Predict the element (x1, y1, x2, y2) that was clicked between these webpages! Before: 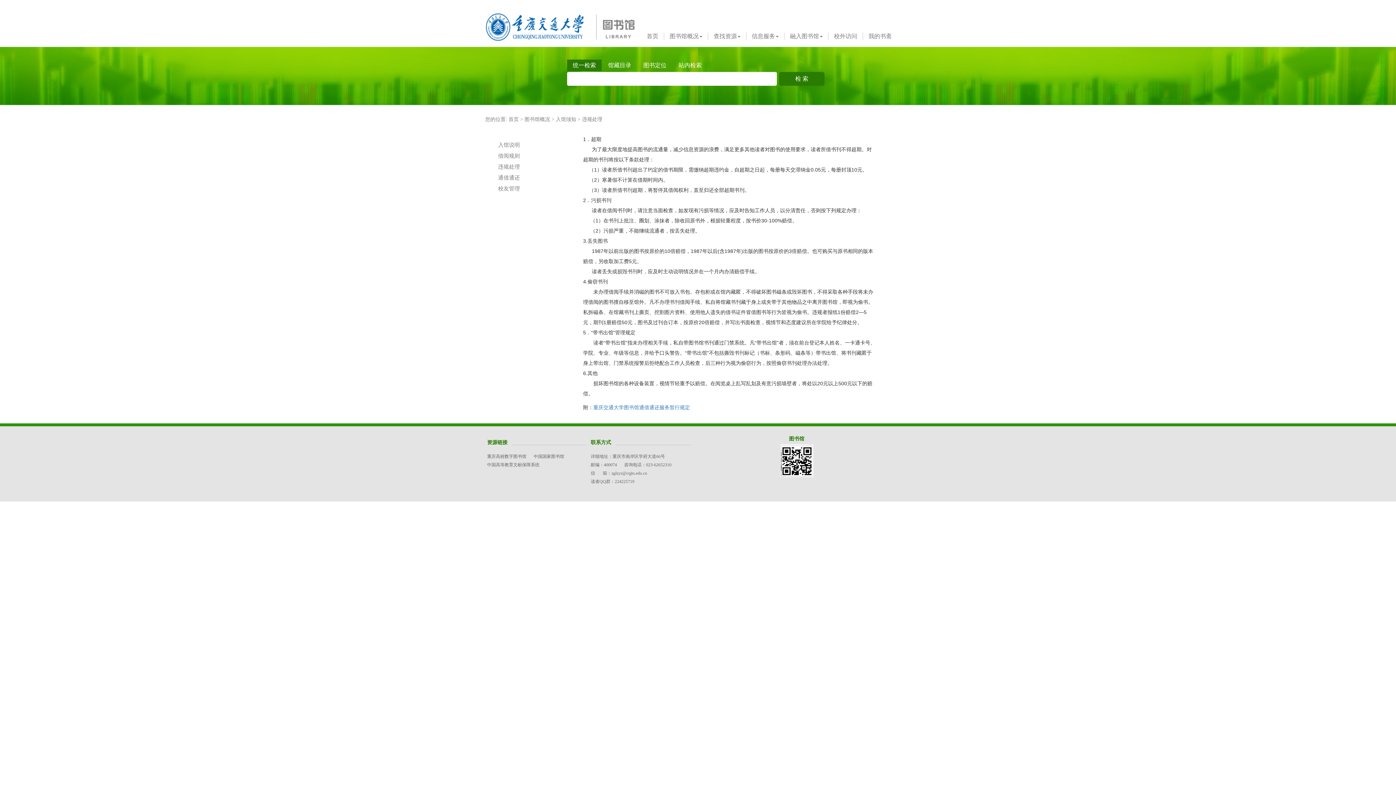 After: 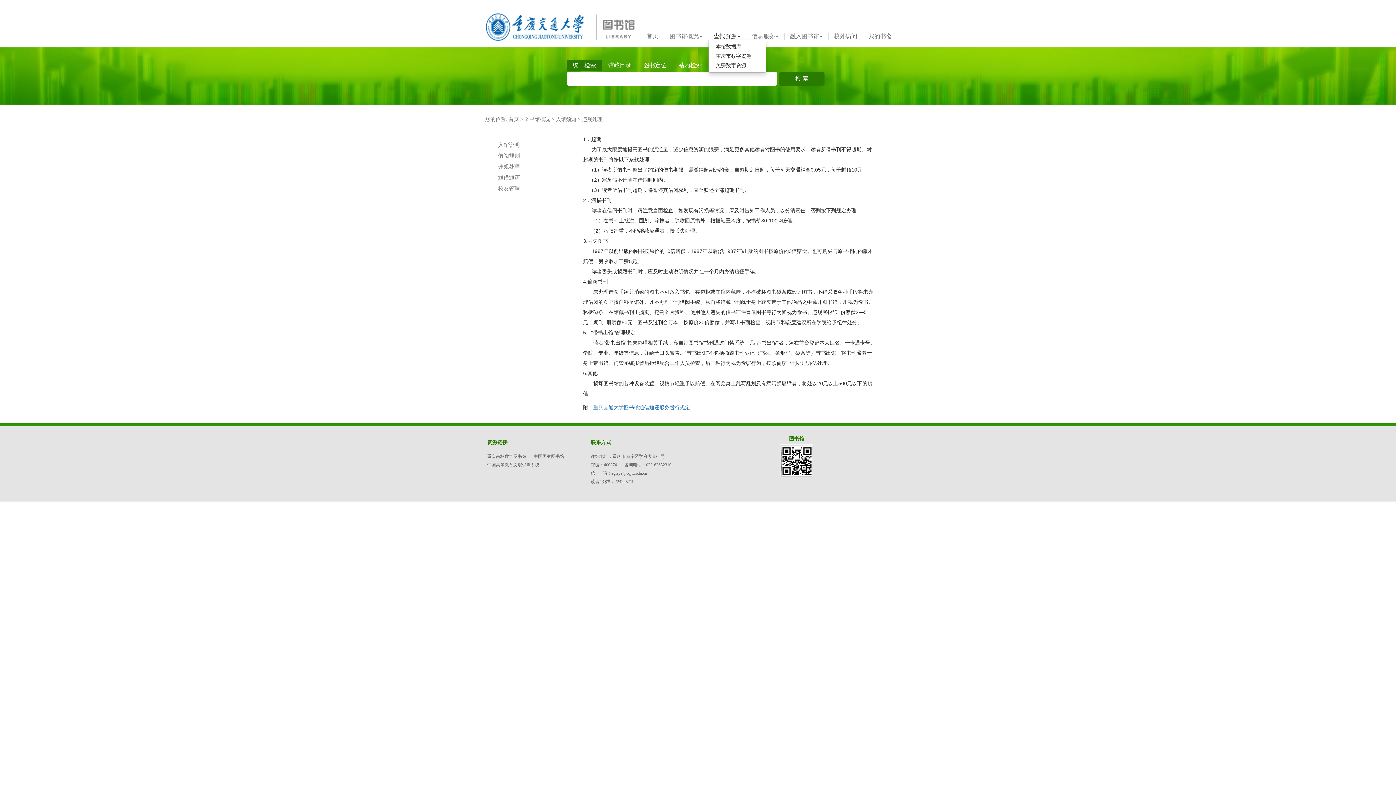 Action: bbox: (708, 32, 746, 40) label: 查找资源